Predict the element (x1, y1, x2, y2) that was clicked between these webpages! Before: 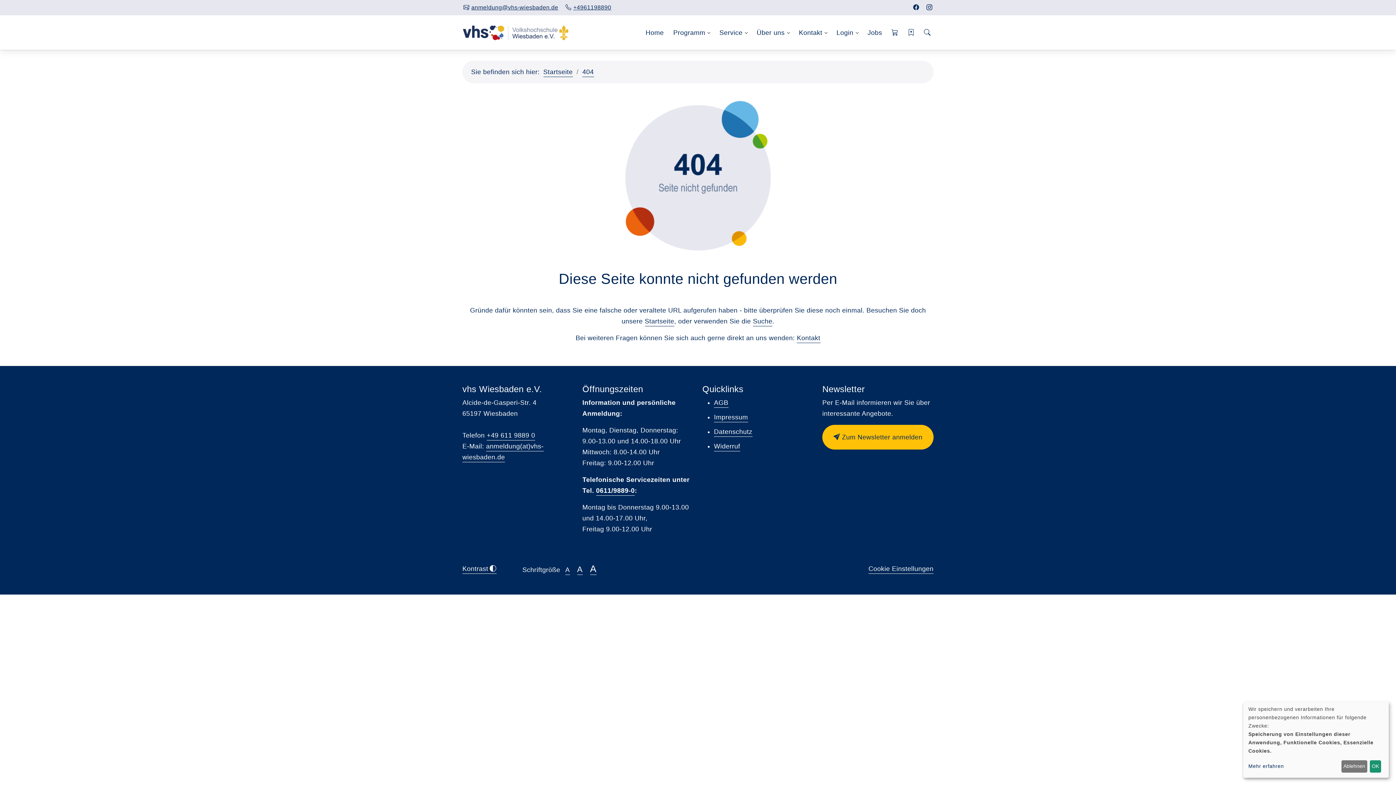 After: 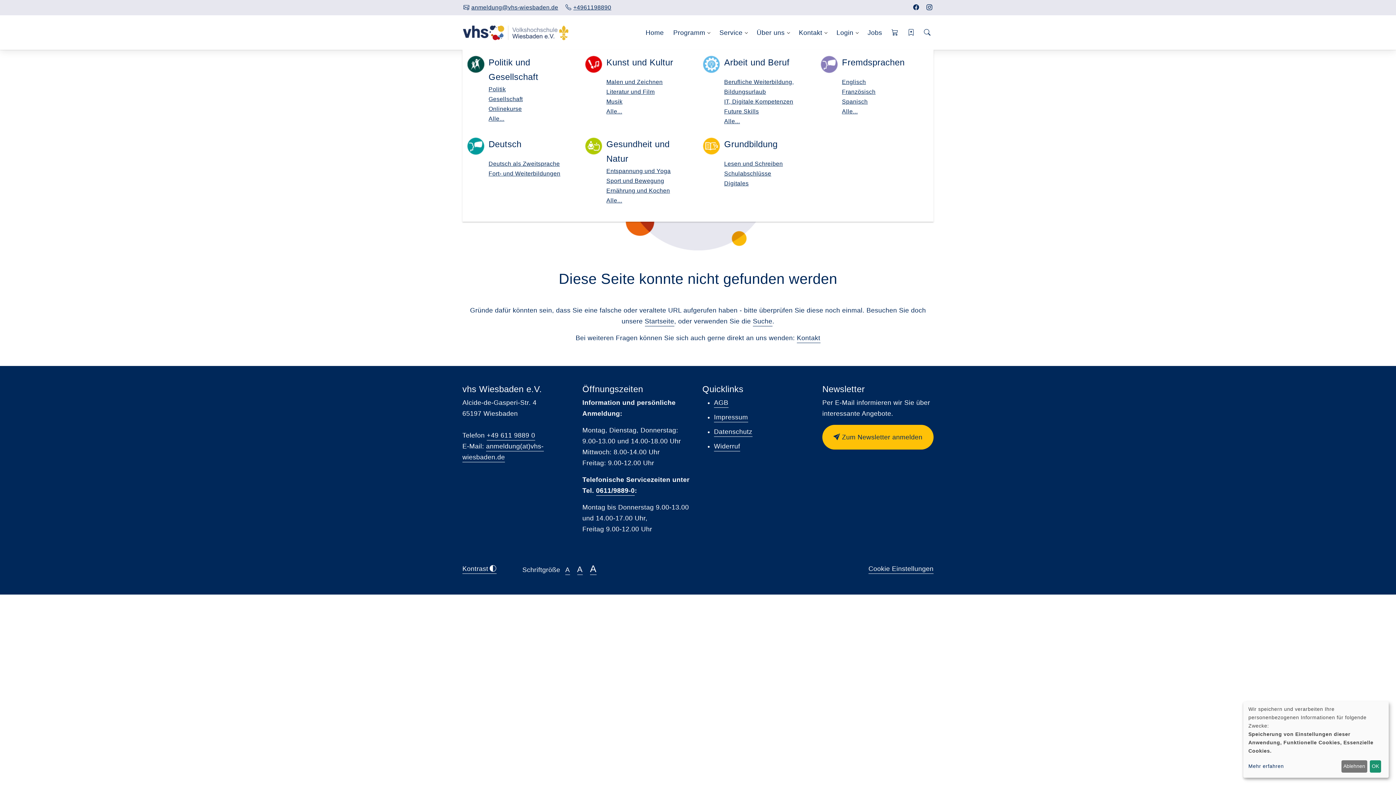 Action: label: Programm bbox: (670, 15, 708, 49)